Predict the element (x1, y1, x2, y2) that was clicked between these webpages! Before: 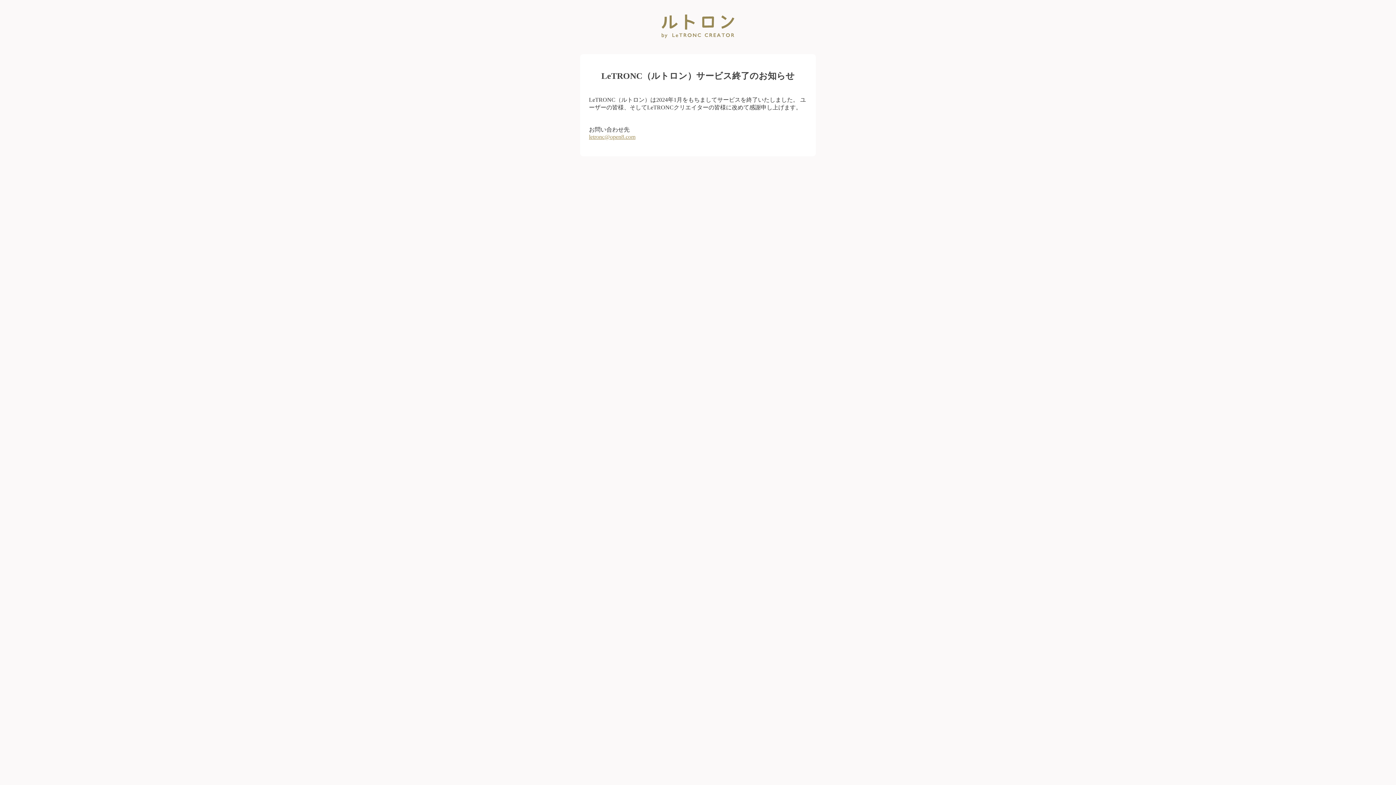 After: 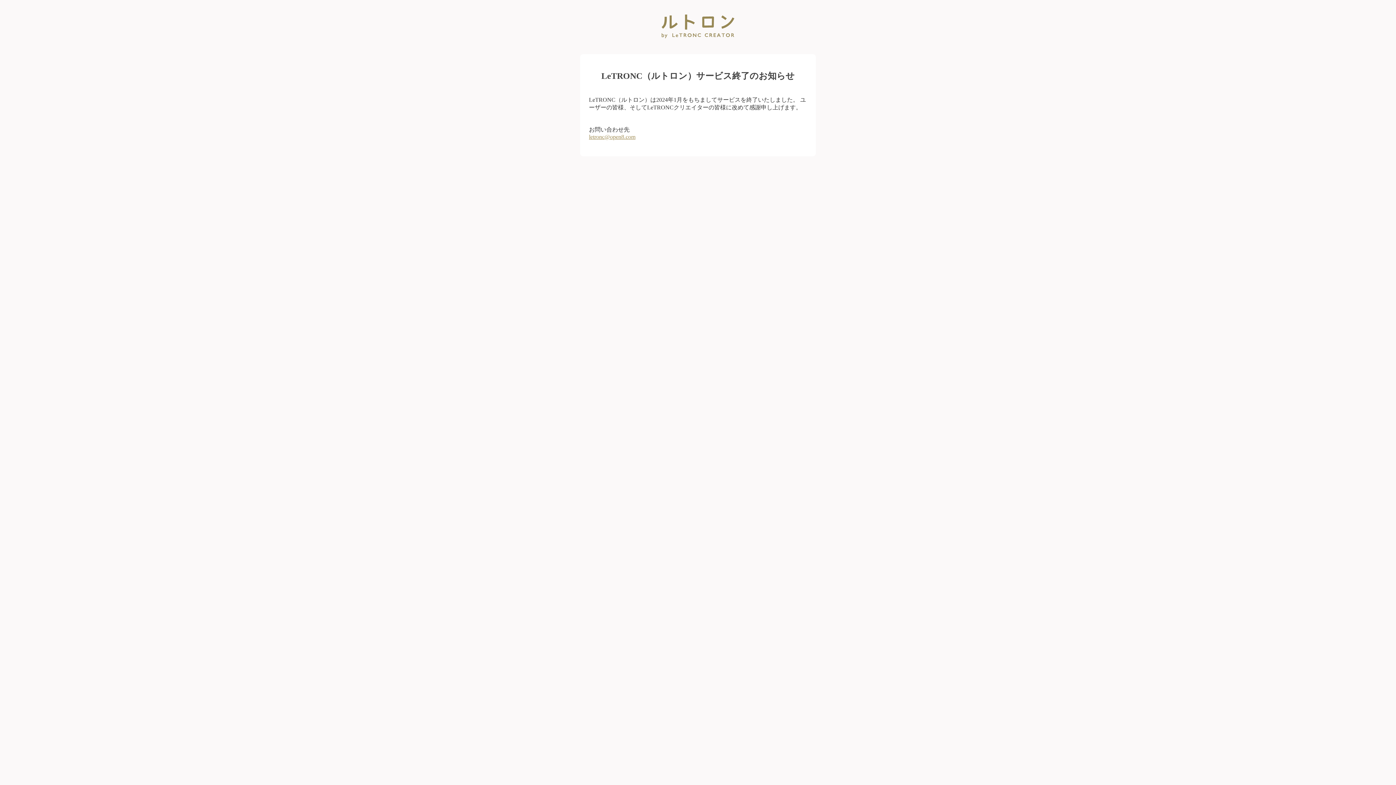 Action: label: letronc@open8.com bbox: (589, 133, 635, 139)